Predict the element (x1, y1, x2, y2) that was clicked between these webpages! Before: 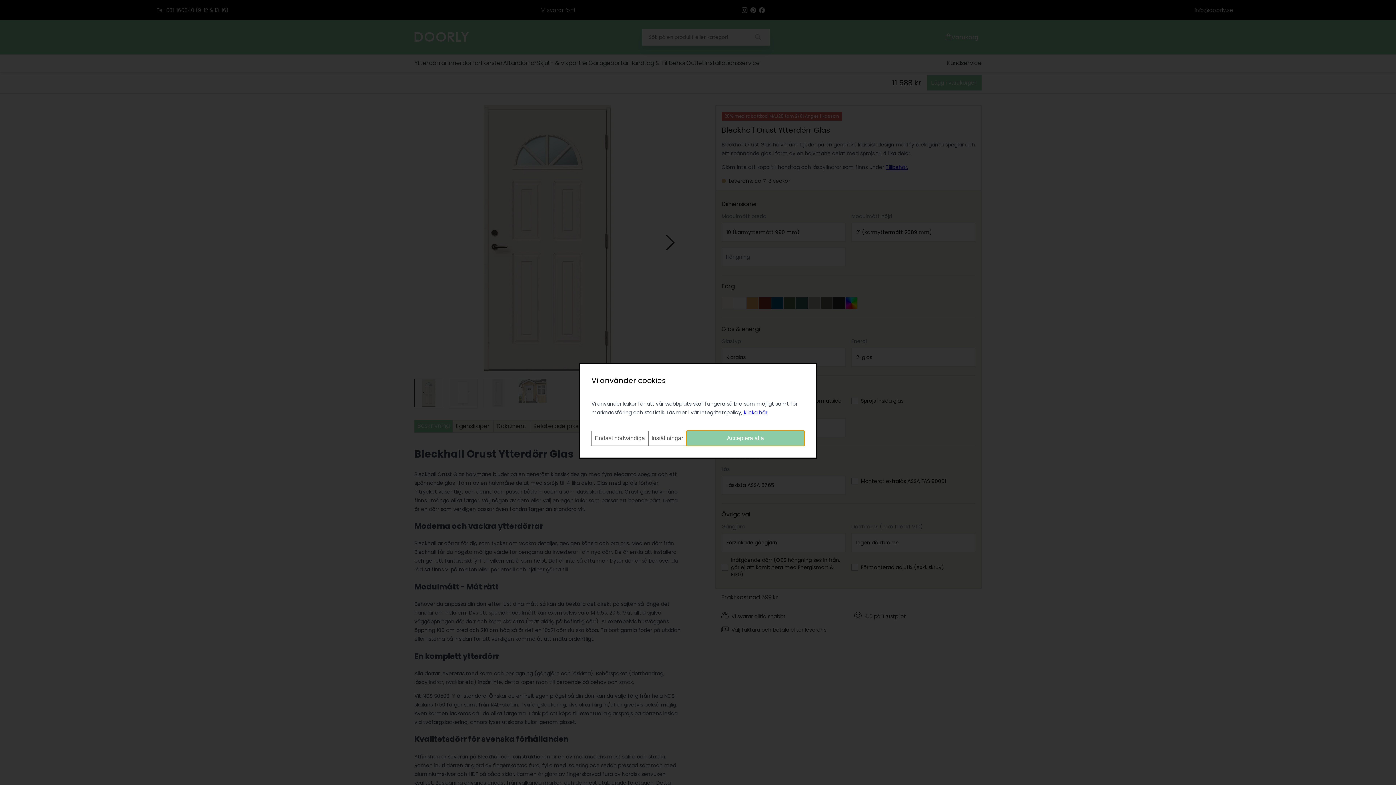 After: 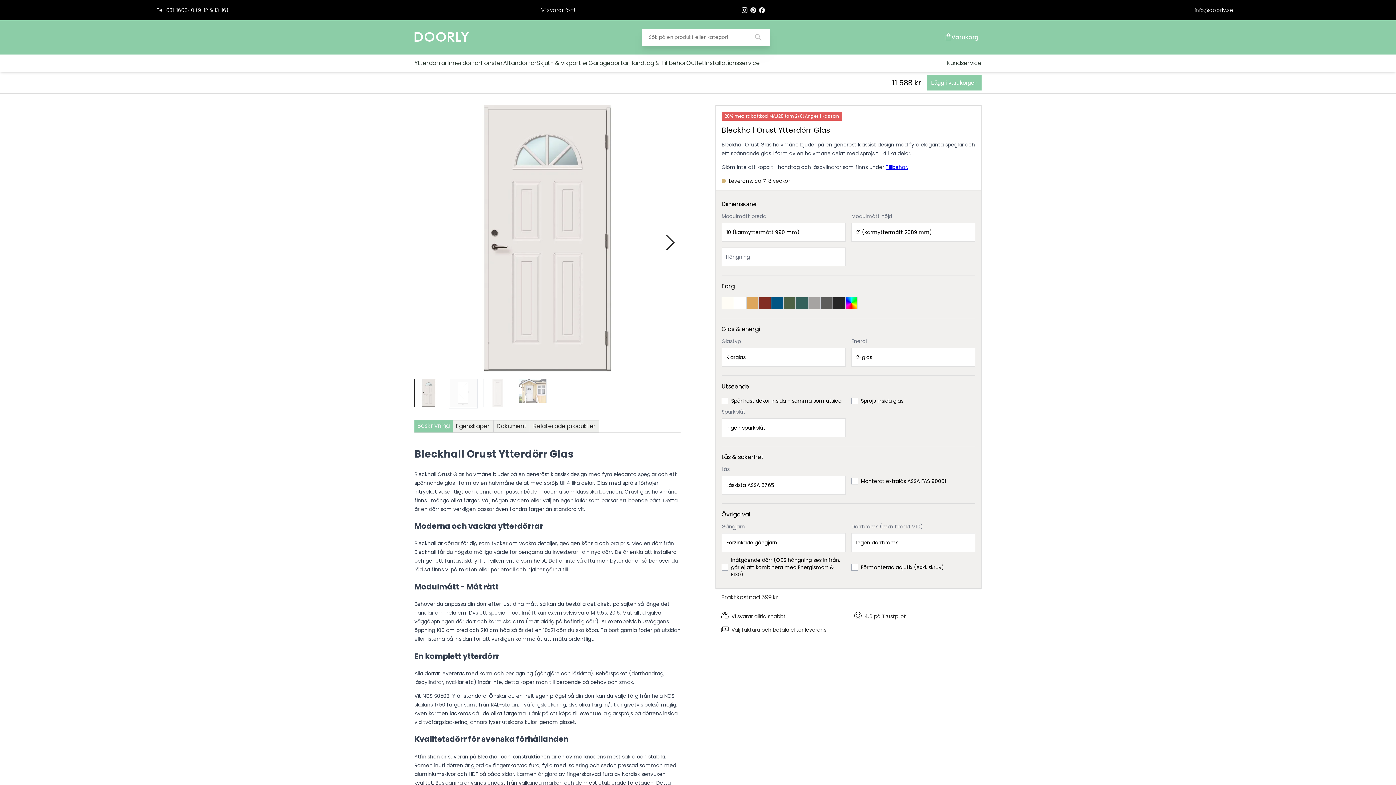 Action: label: Endast nödvändiga bbox: (591, 430, 648, 446)